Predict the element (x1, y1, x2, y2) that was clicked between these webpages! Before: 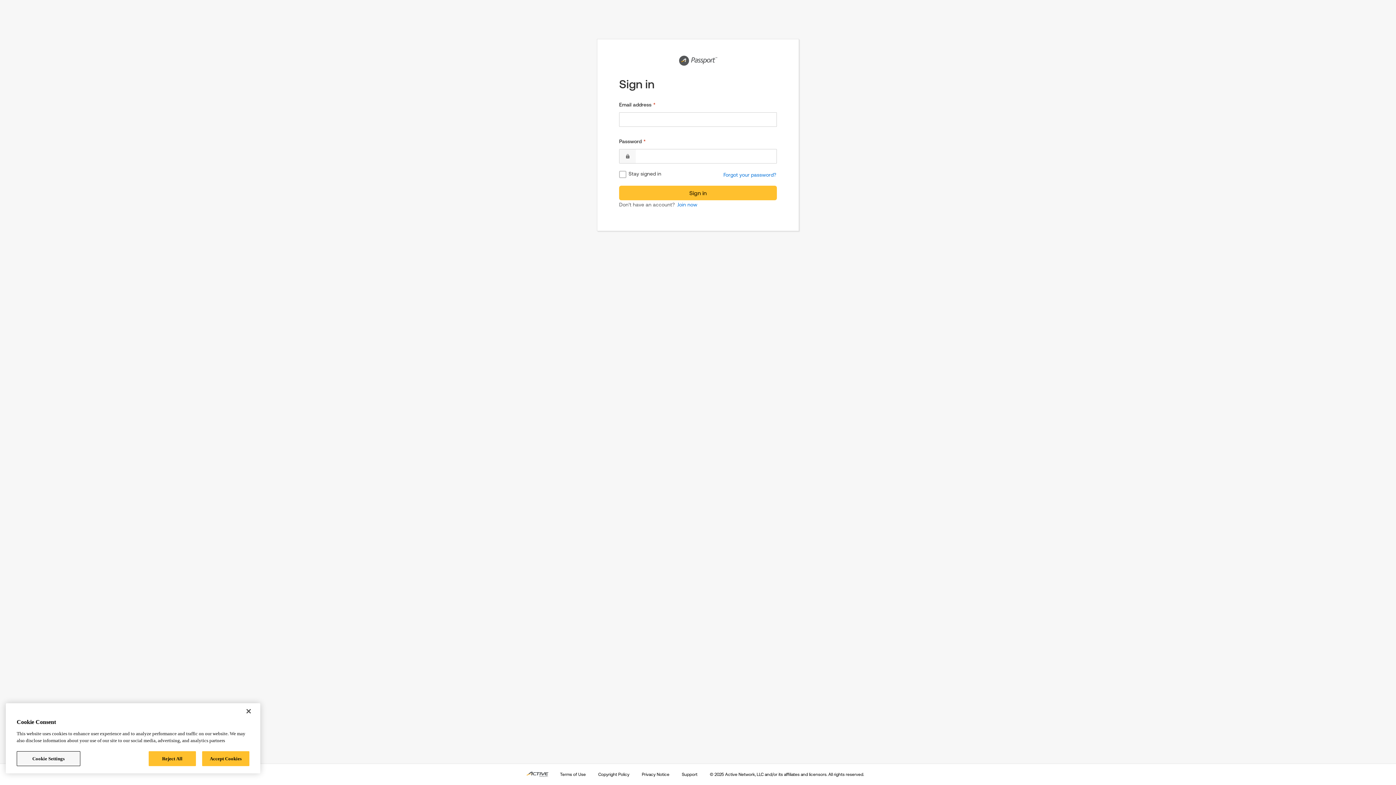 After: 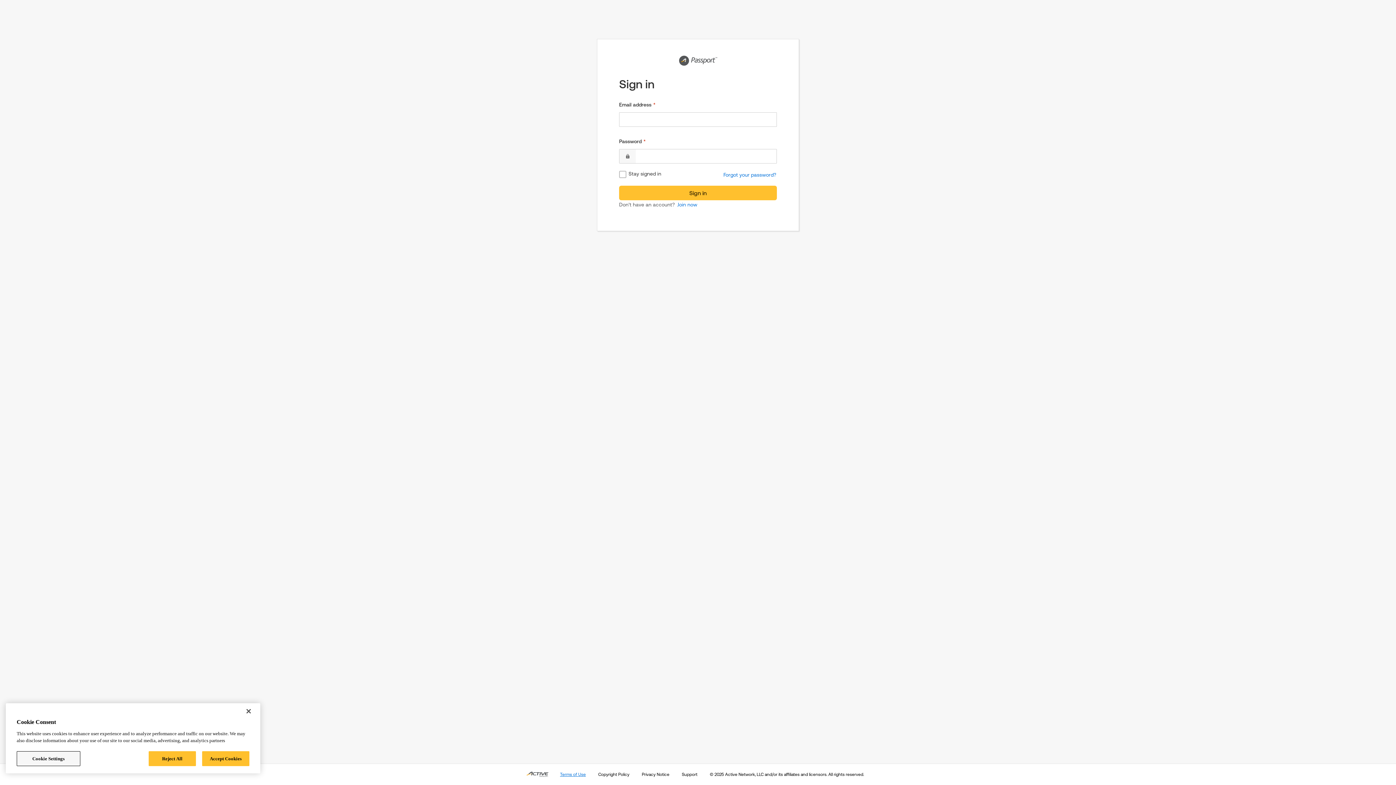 Action: label: Terms of Use bbox: (559, 771, 586, 778)